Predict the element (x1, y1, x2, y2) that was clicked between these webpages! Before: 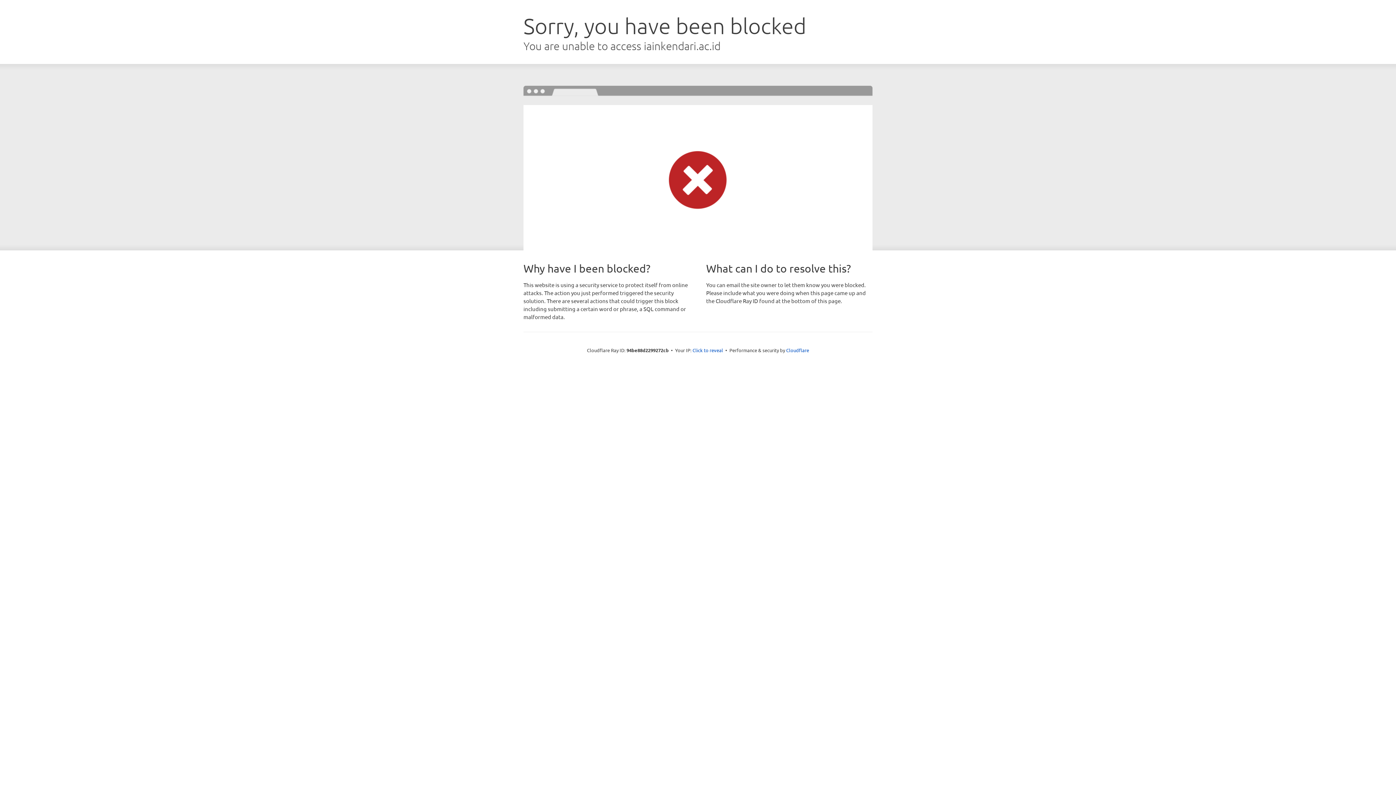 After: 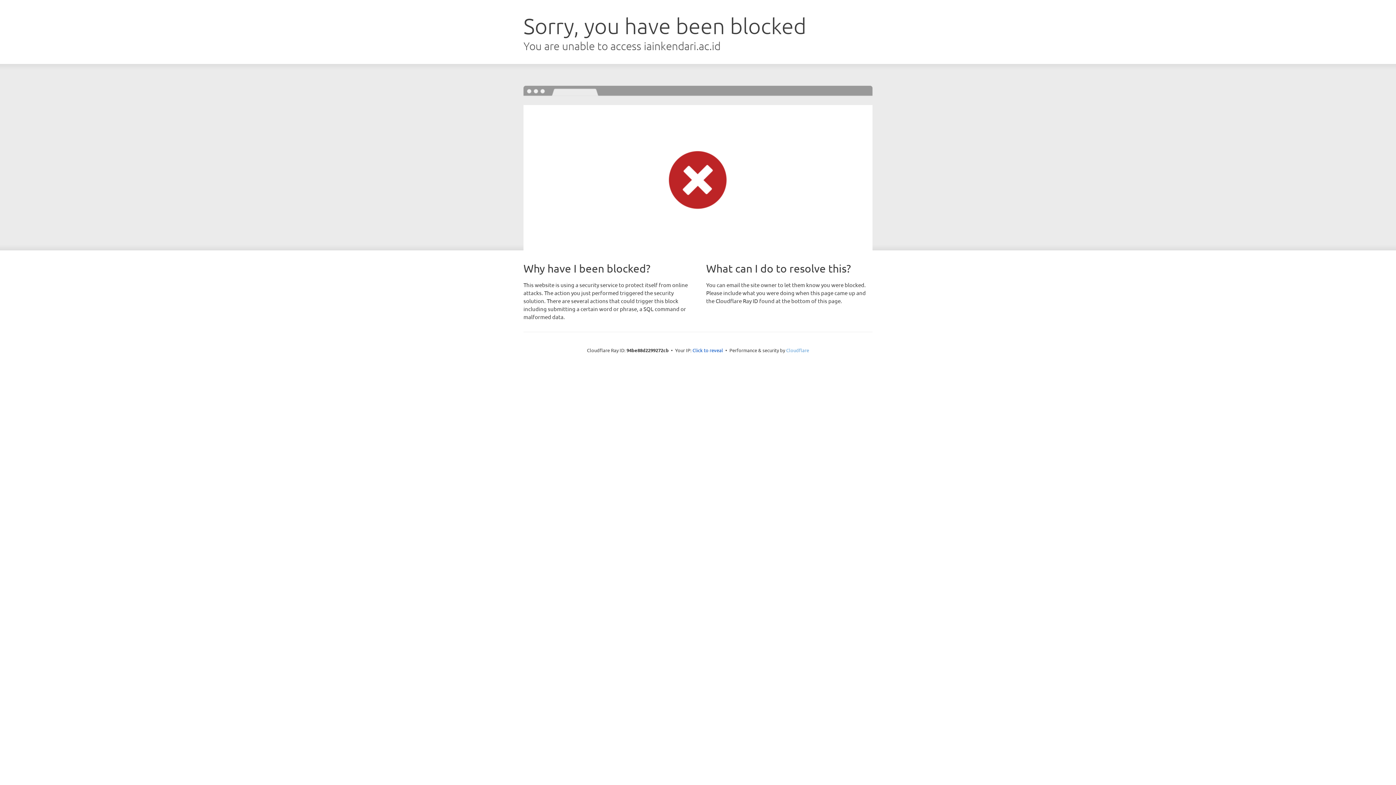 Action: bbox: (786, 347, 809, 353) label: Cloudflare